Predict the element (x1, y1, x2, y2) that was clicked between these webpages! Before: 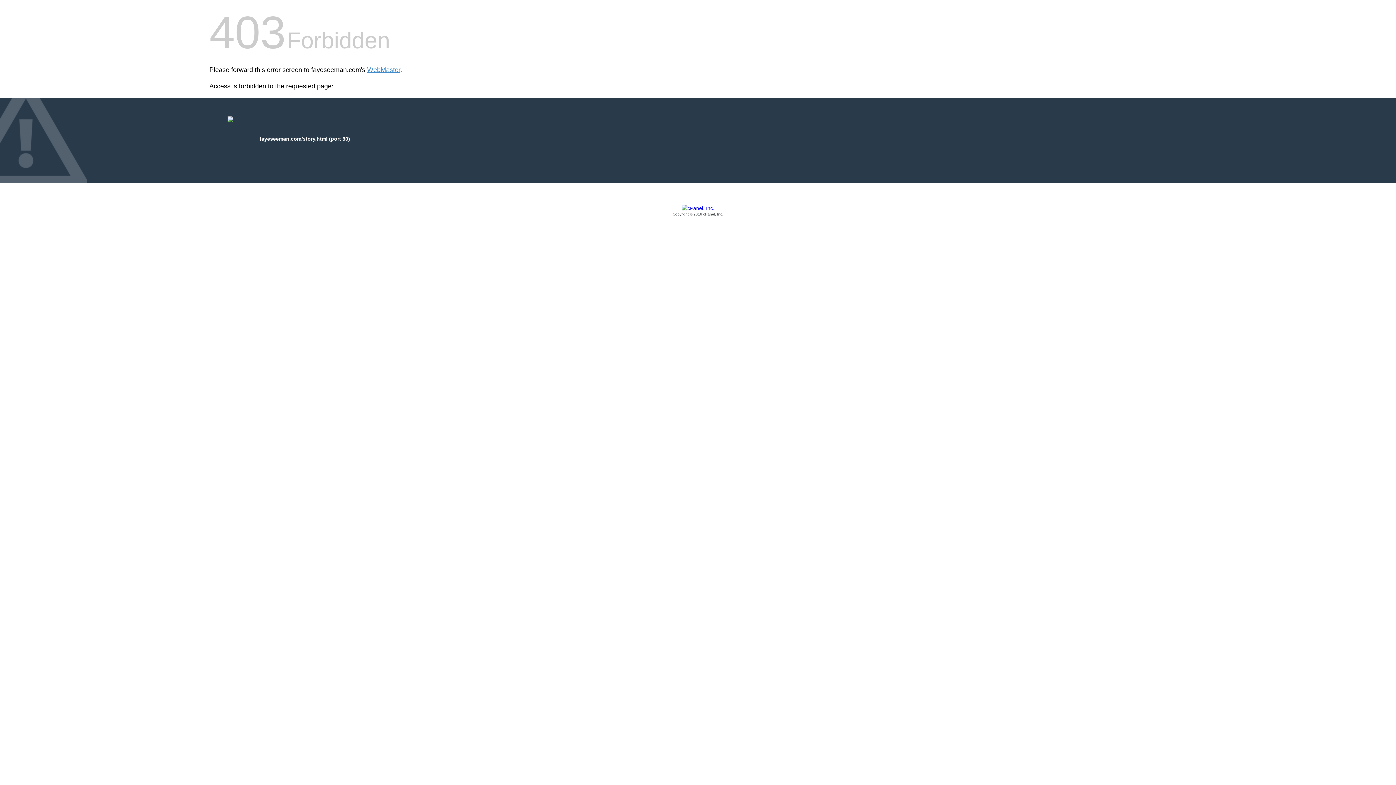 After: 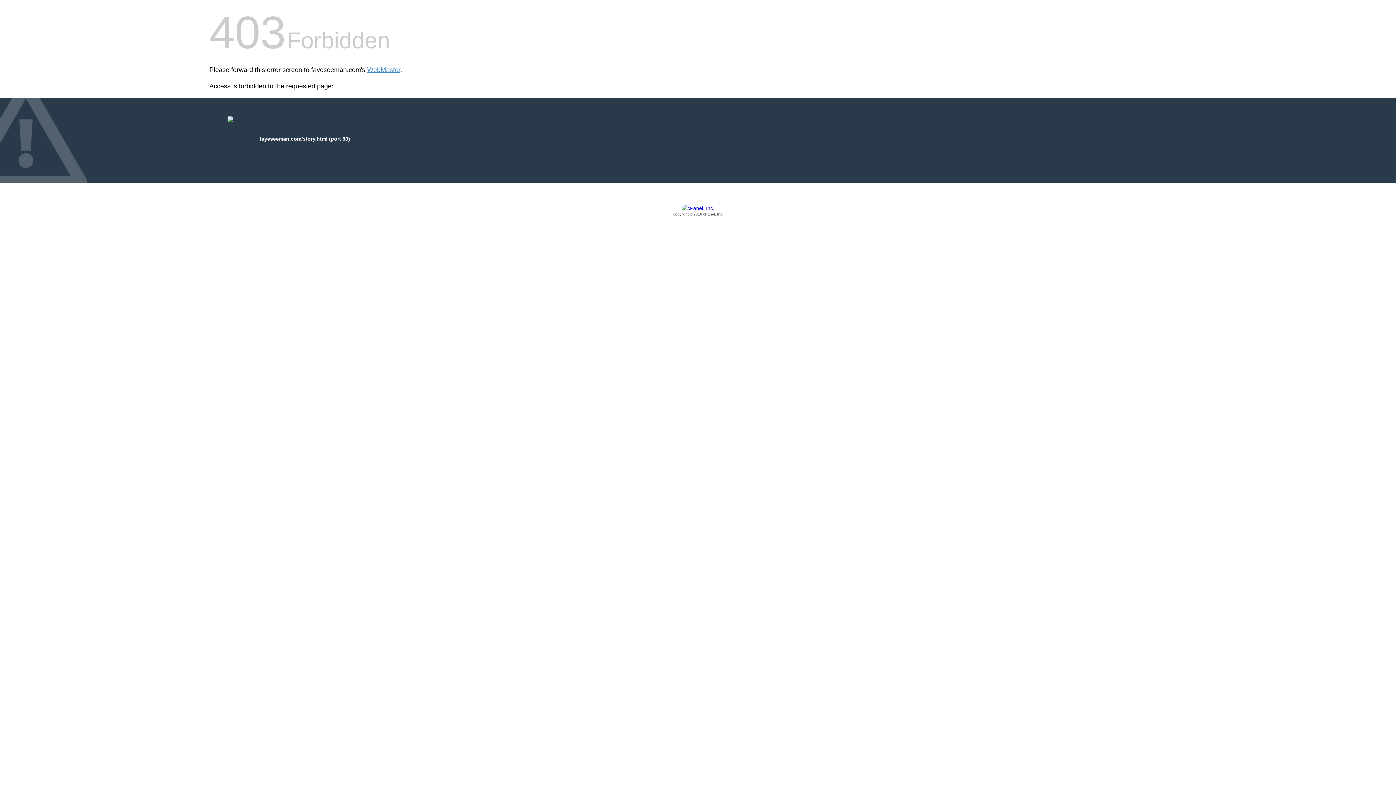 Action: label: Copyright © 2016 cPanel, Inc. bbox: (209, 205, 1186, 217)